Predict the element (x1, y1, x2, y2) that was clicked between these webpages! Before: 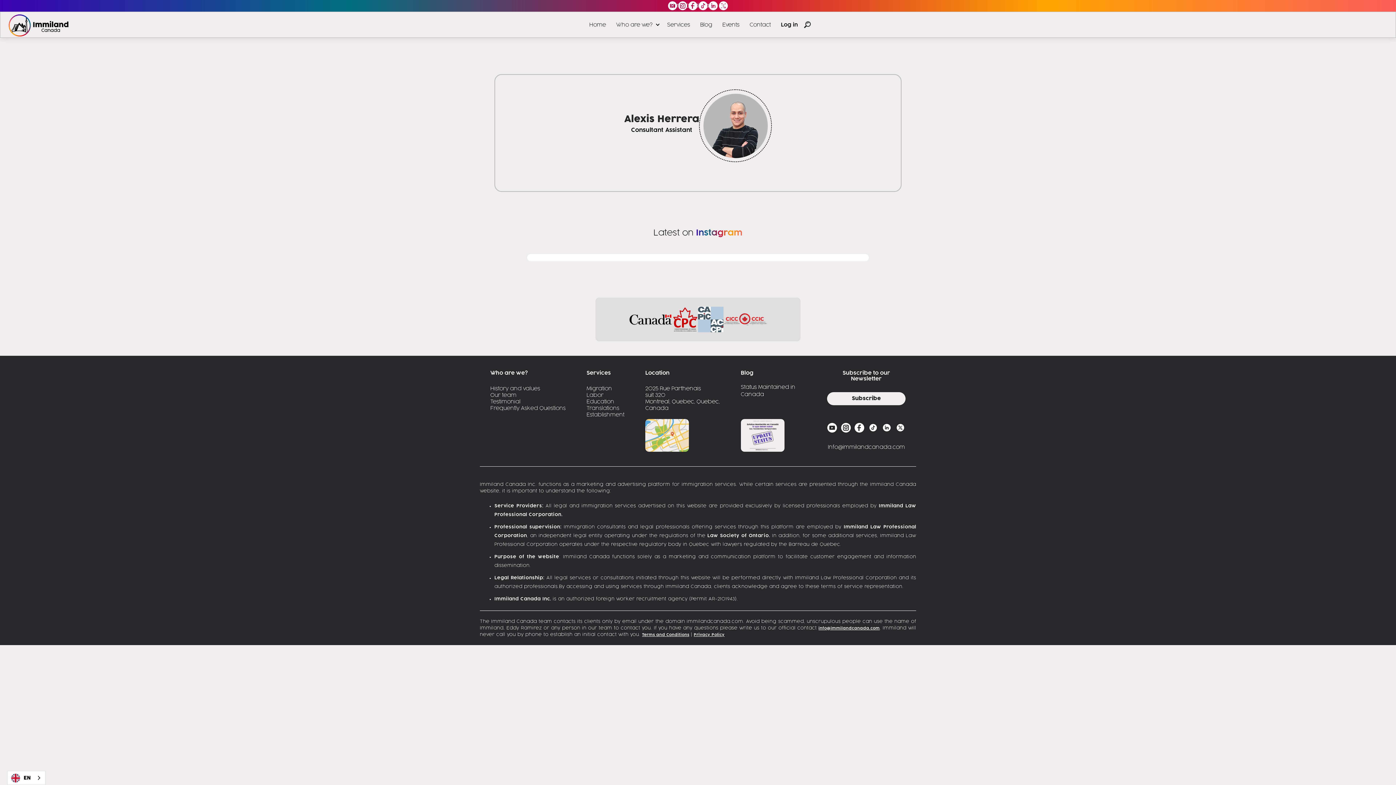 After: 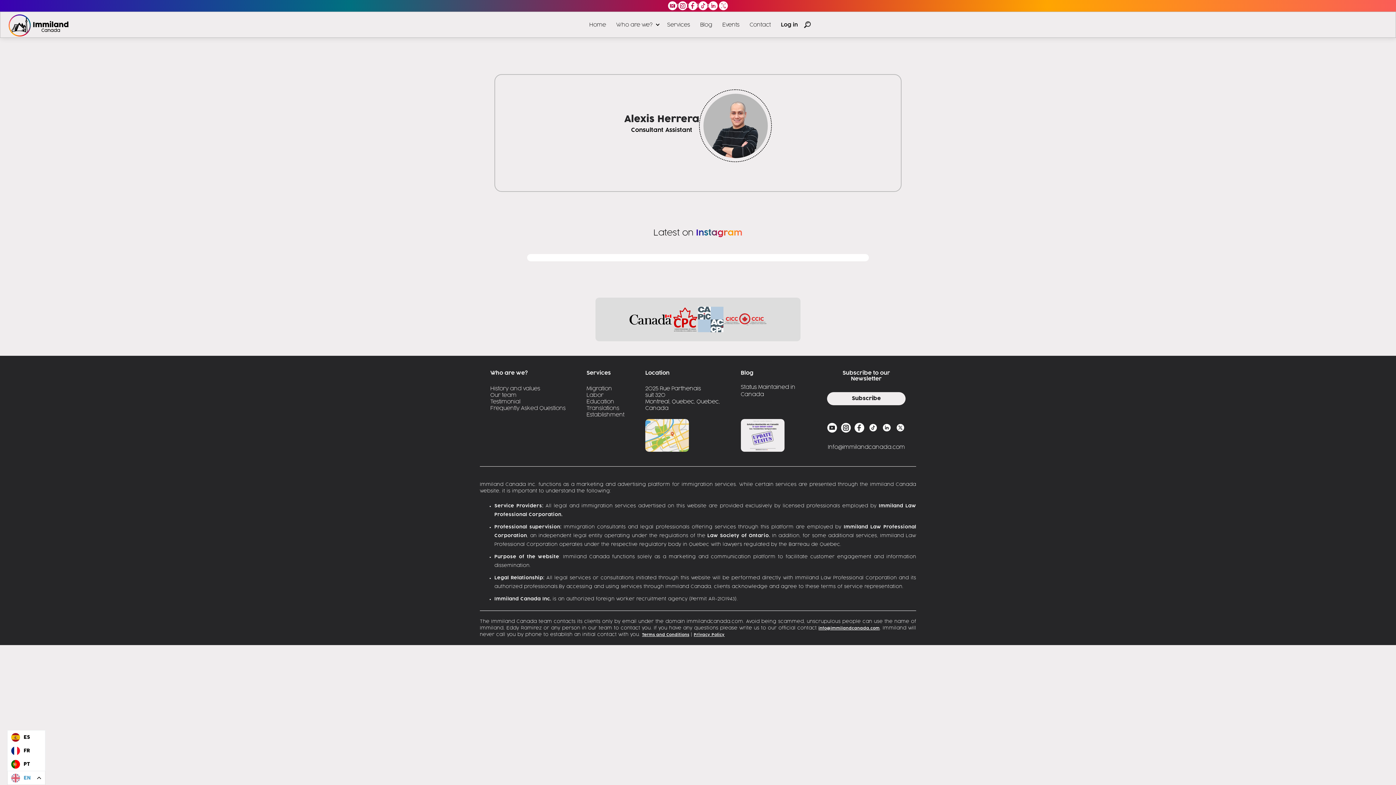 Action: label: EN bbox: (7, 771, 45, 785)